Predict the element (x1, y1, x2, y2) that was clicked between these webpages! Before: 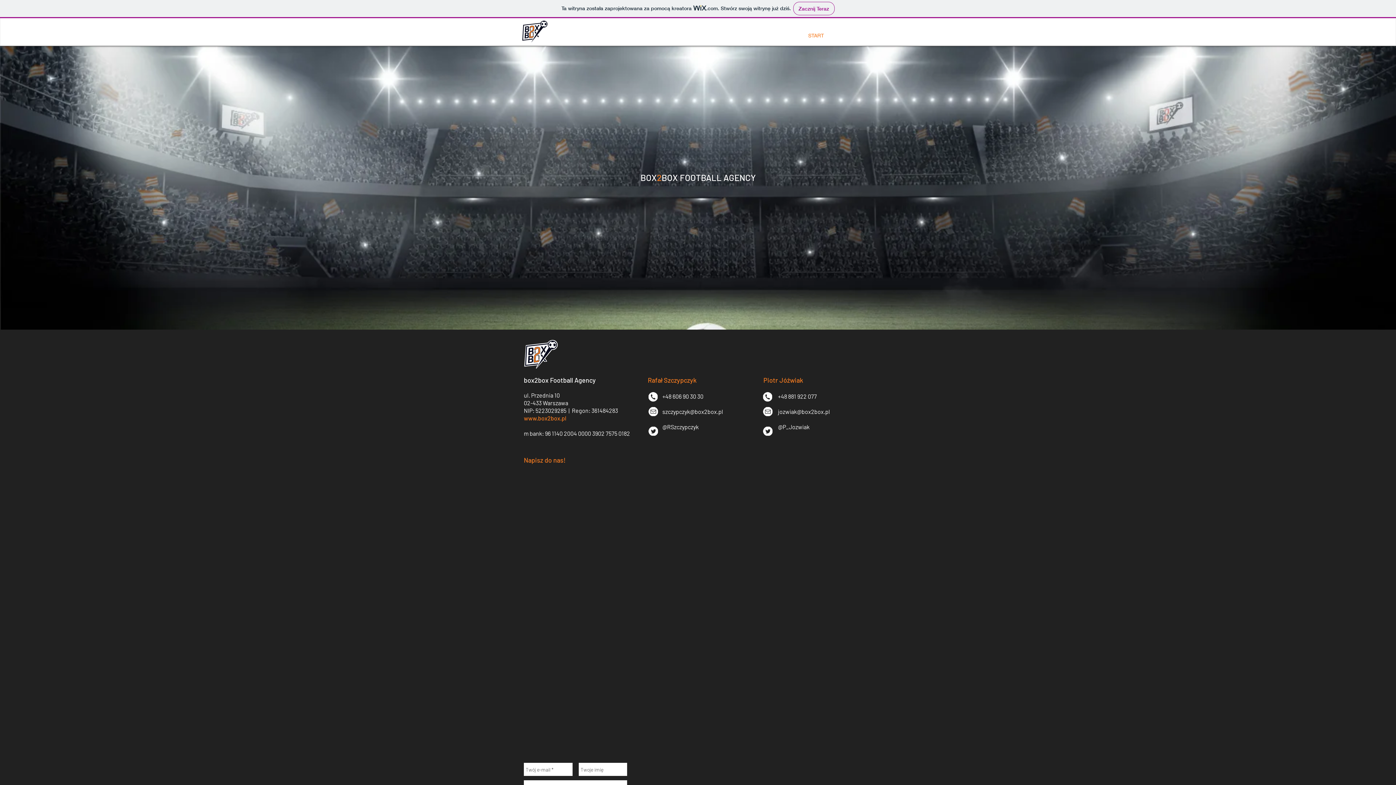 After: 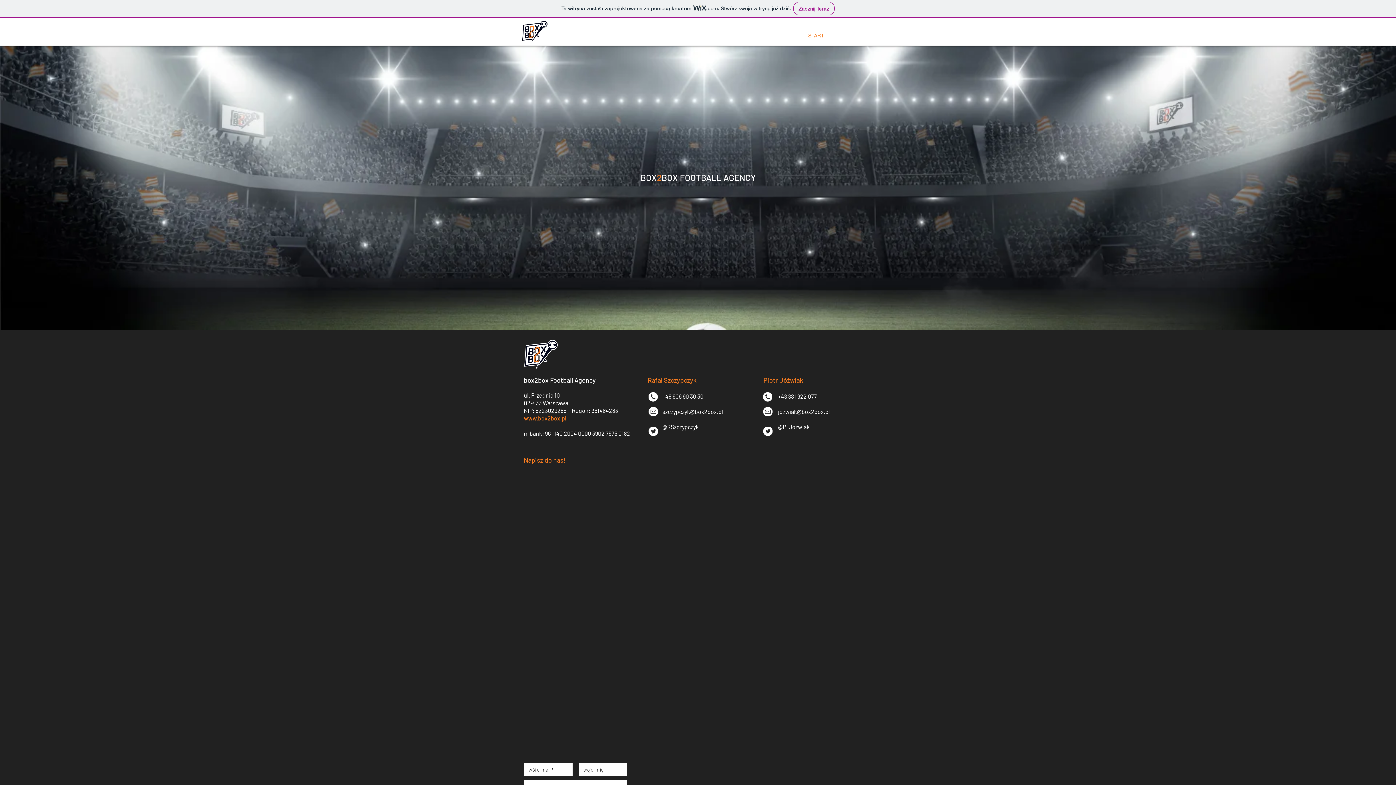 Action: label: szczypczyk@box2box.pl bbox: (662, 408, 723, 415)